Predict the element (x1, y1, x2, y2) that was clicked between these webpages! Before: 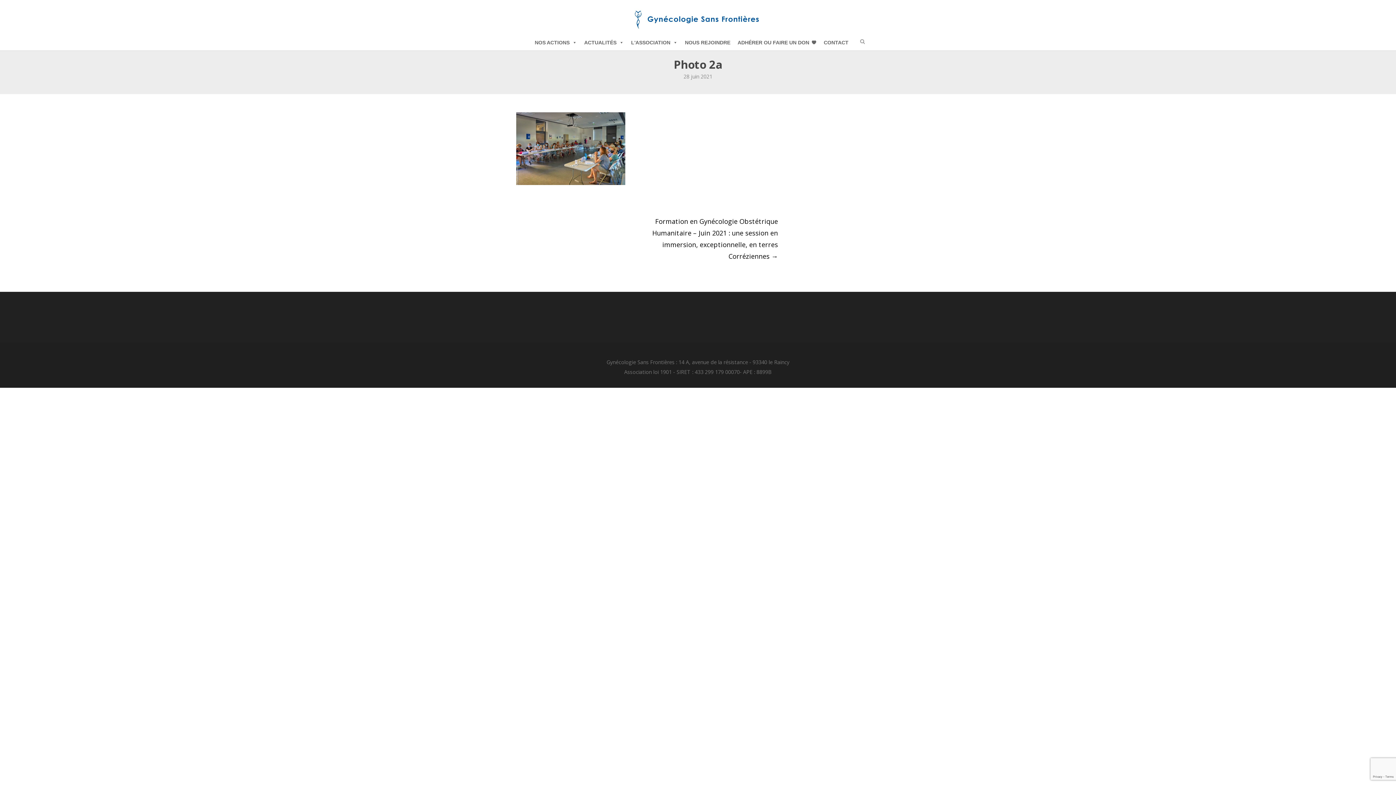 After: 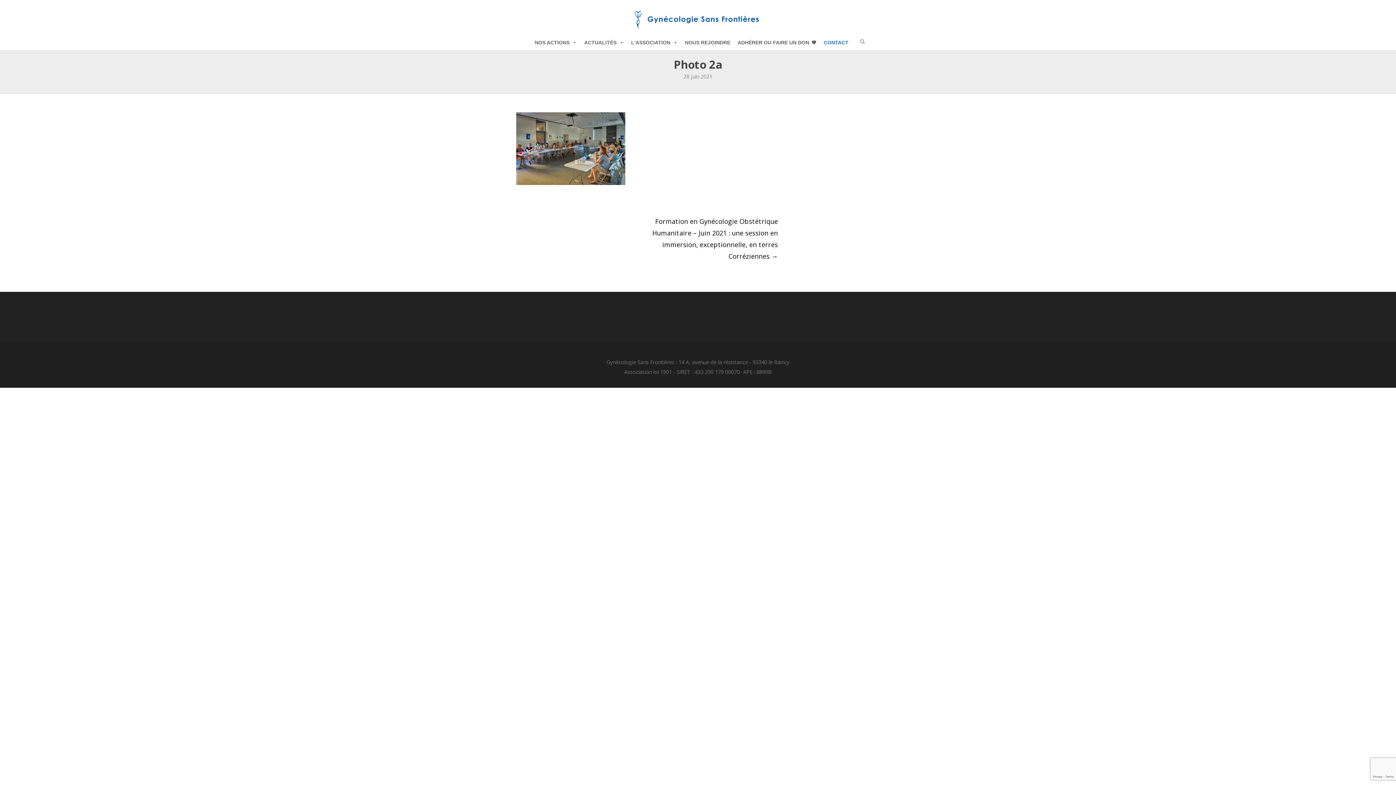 Action: bbox: (820, 35, 852, 49) label: CONTACT